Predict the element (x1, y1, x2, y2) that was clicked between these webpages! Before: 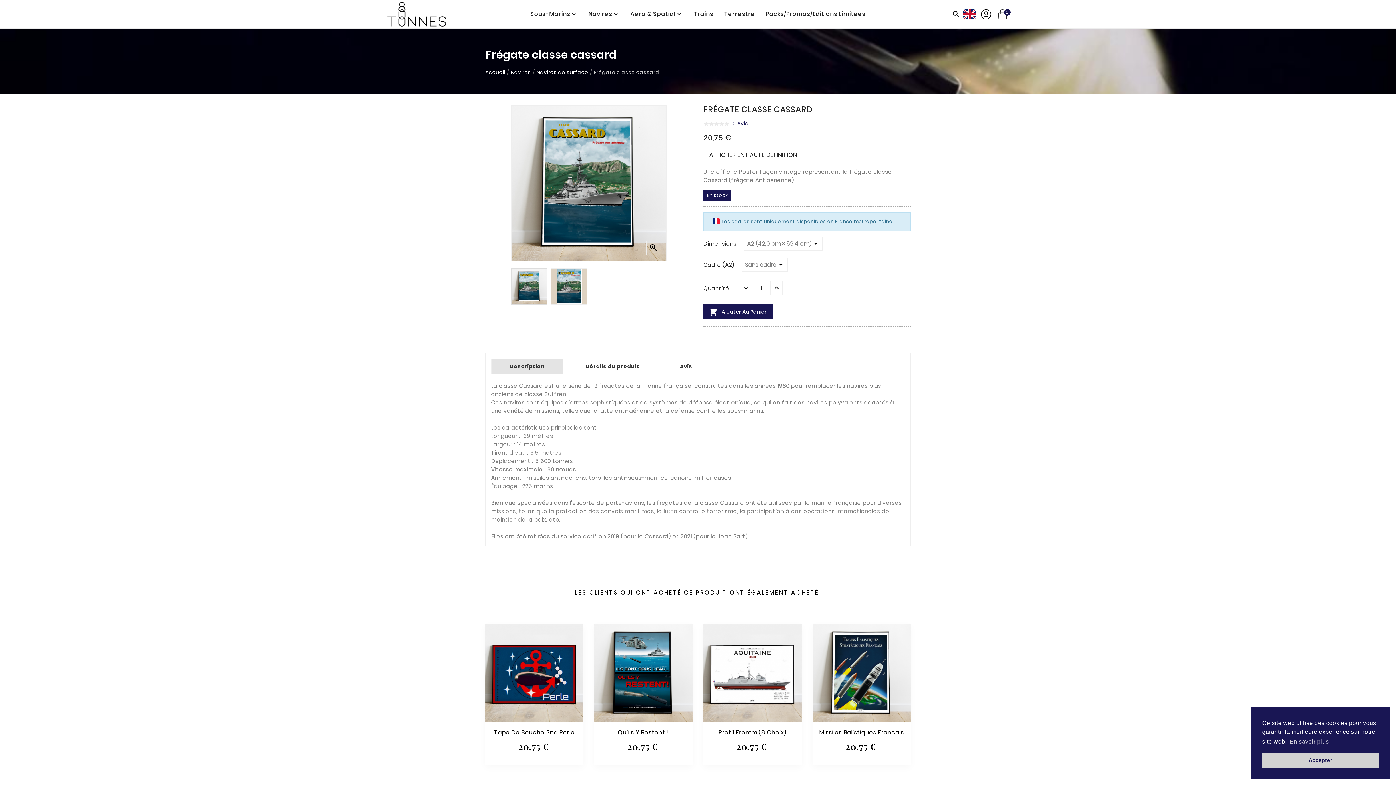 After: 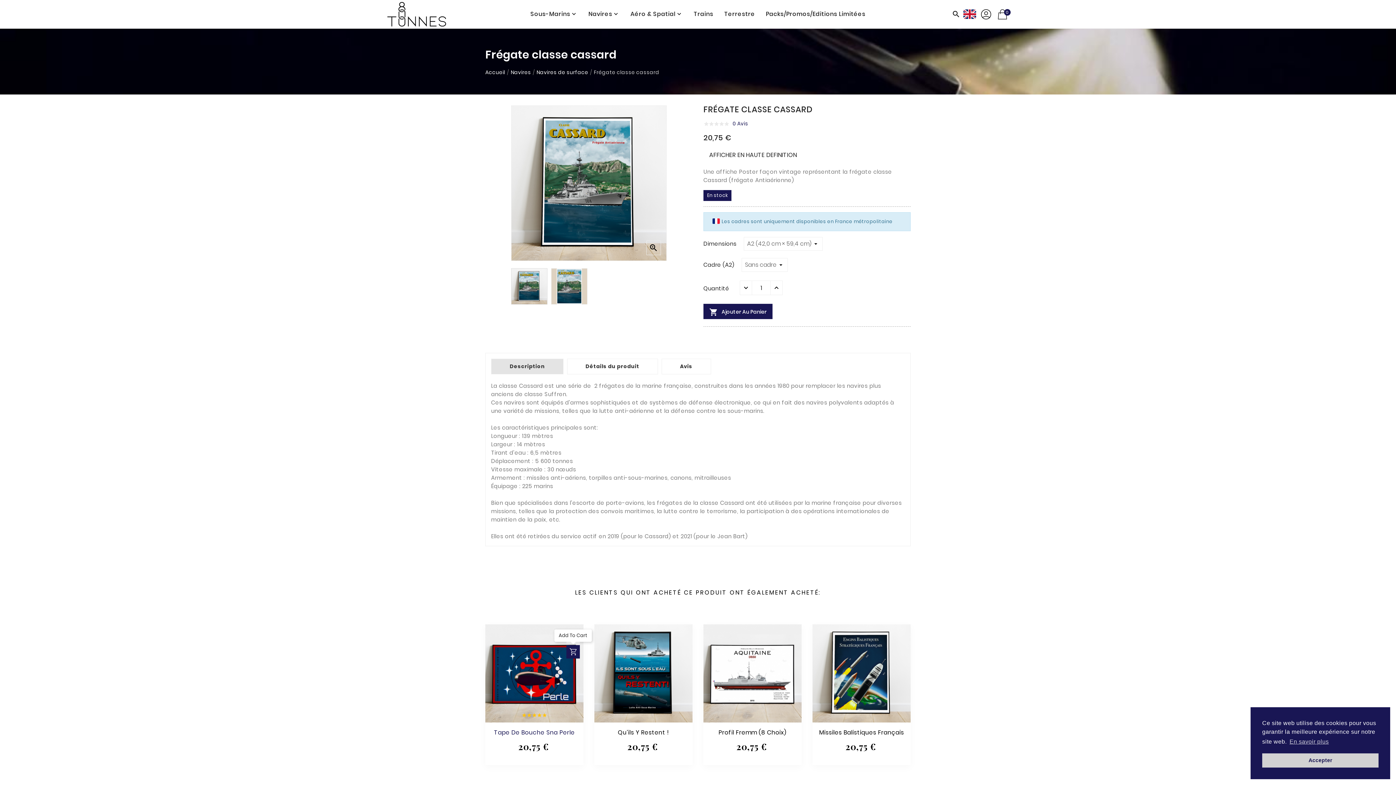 Action: bbox: (566, 645, 579, 658)